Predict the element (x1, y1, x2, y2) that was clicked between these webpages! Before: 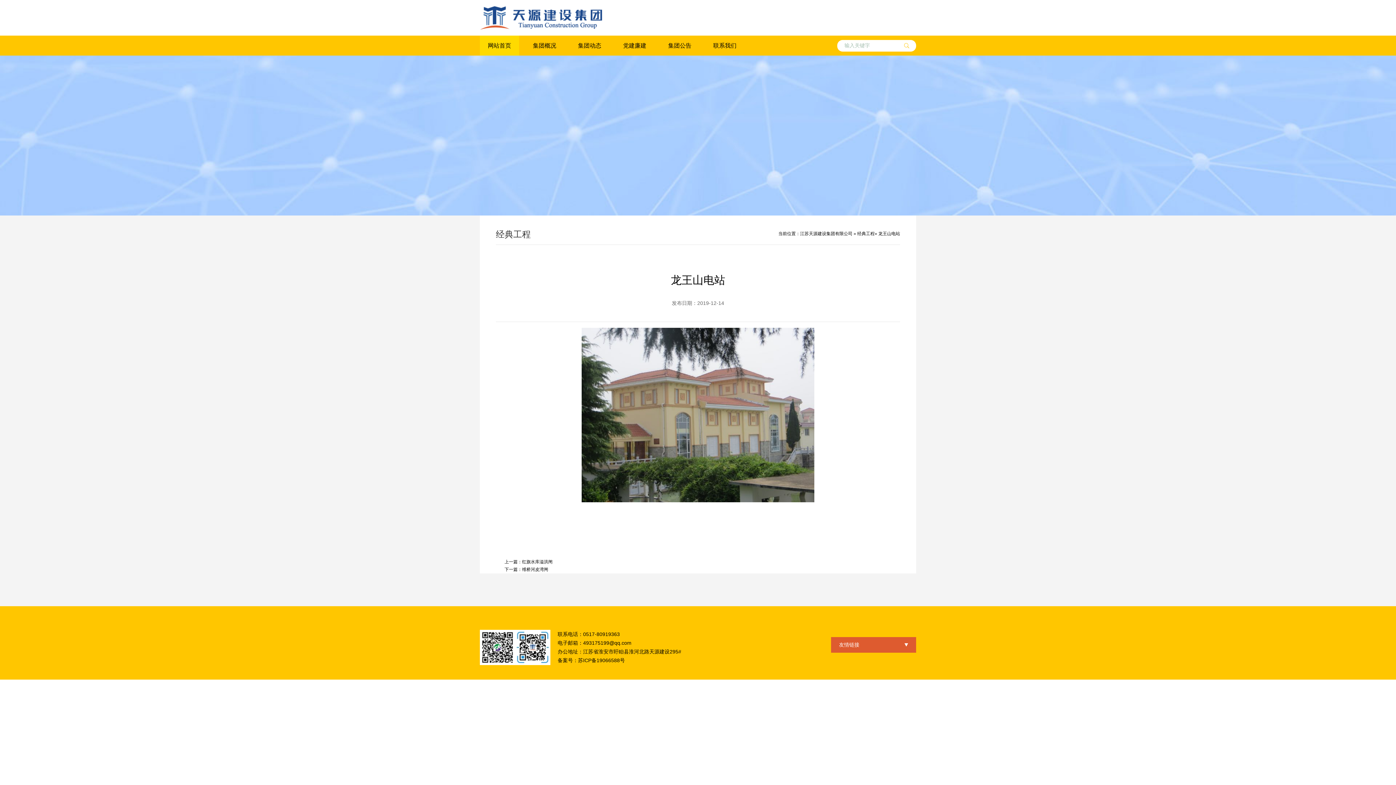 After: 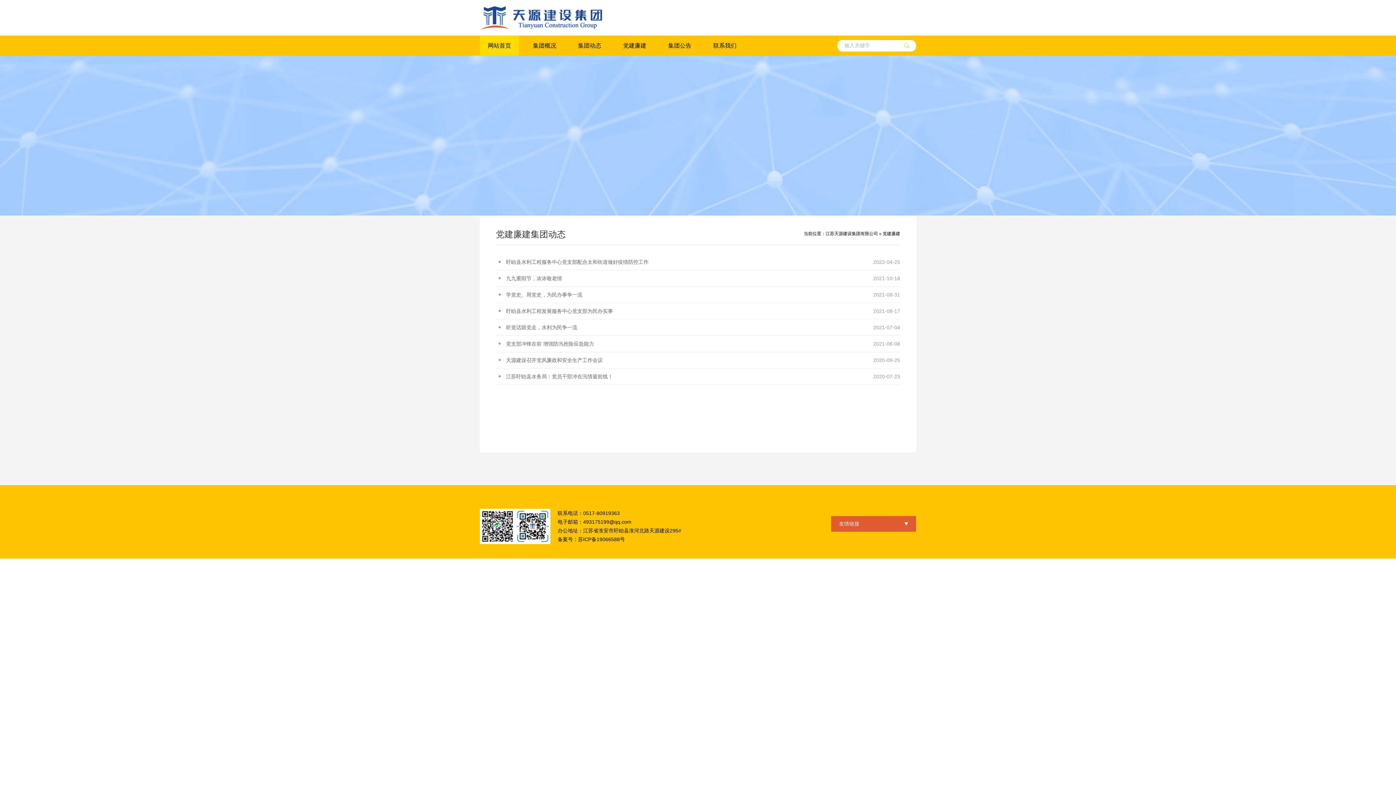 Action: label: 党建廉建 bbox: (615, 35, 654, 55)